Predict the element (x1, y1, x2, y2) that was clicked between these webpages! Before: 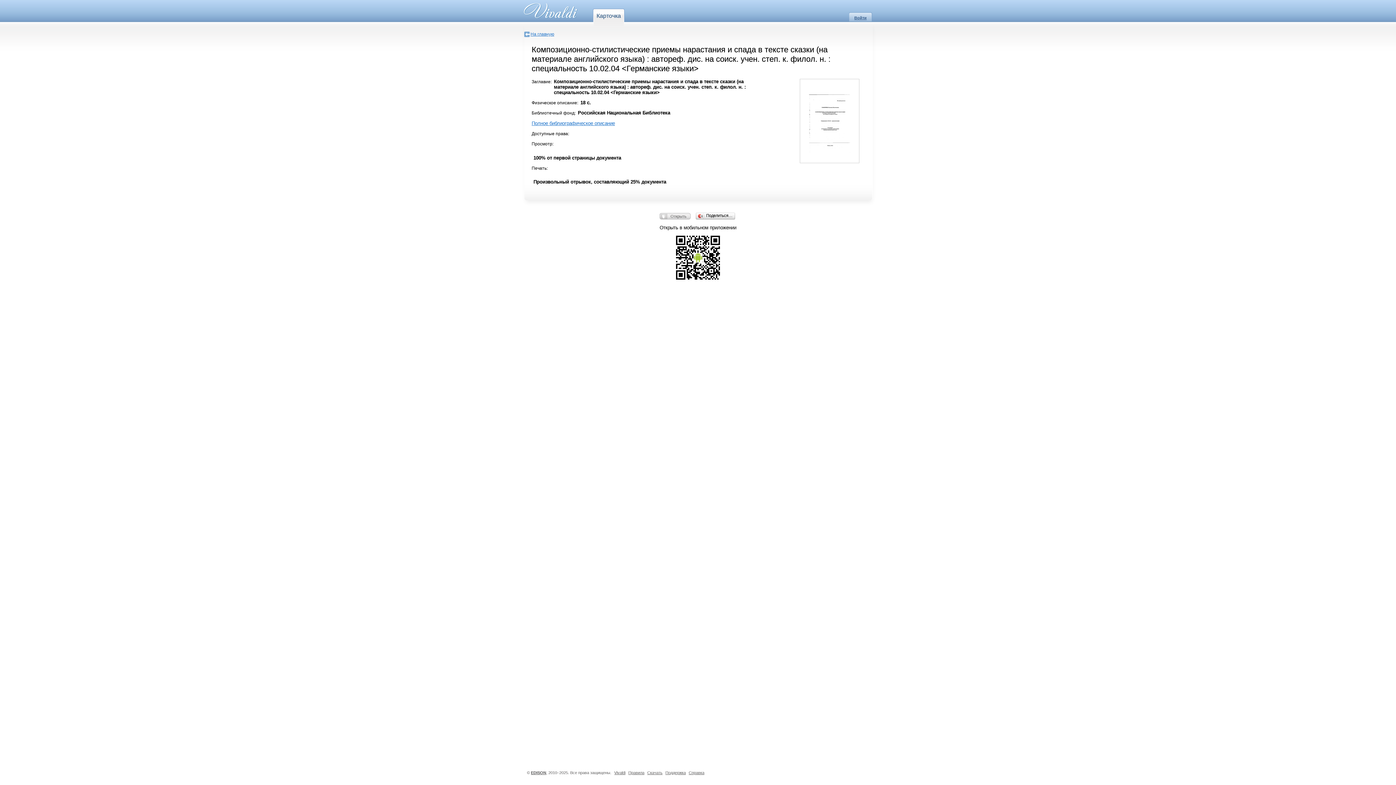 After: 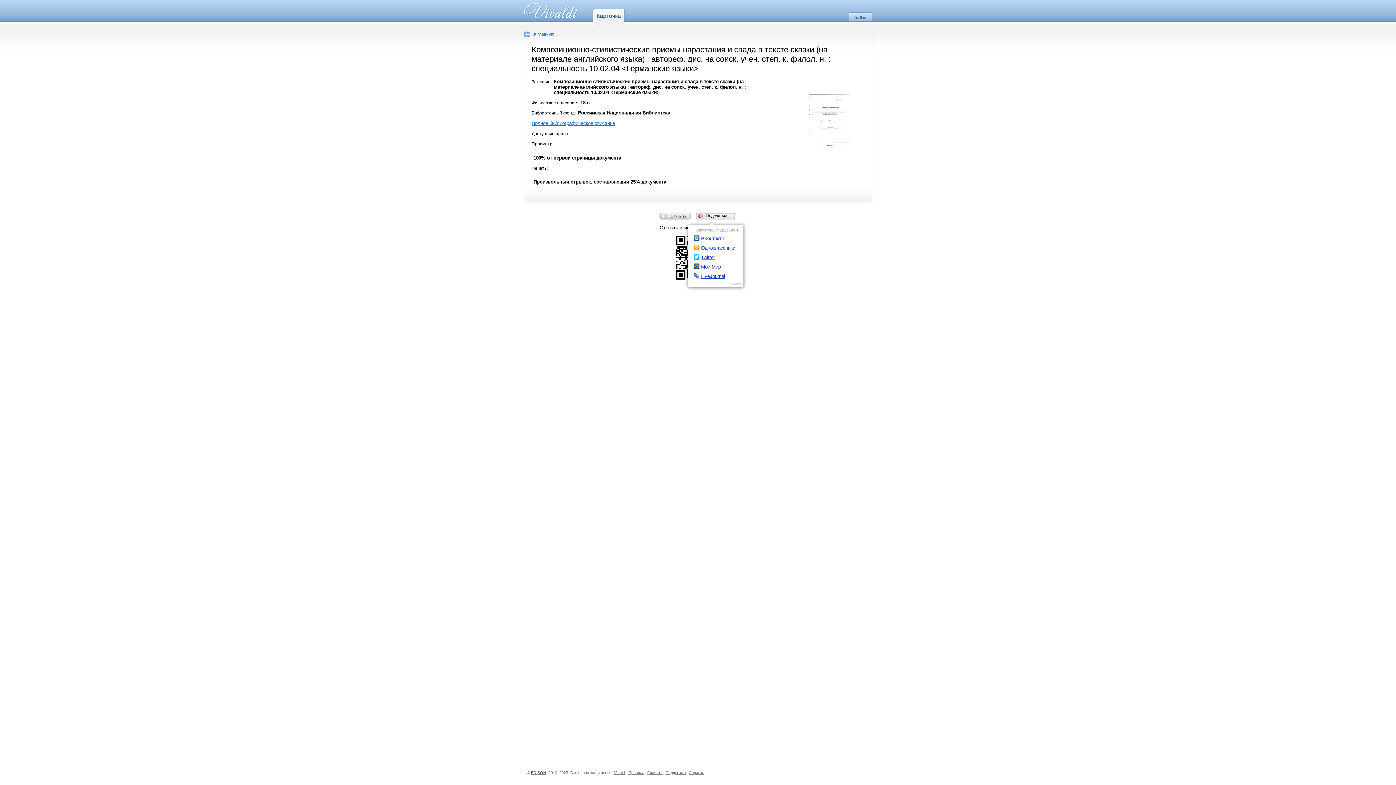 Action: bbox: (695, 211, 736, 220) label: Поделиться…